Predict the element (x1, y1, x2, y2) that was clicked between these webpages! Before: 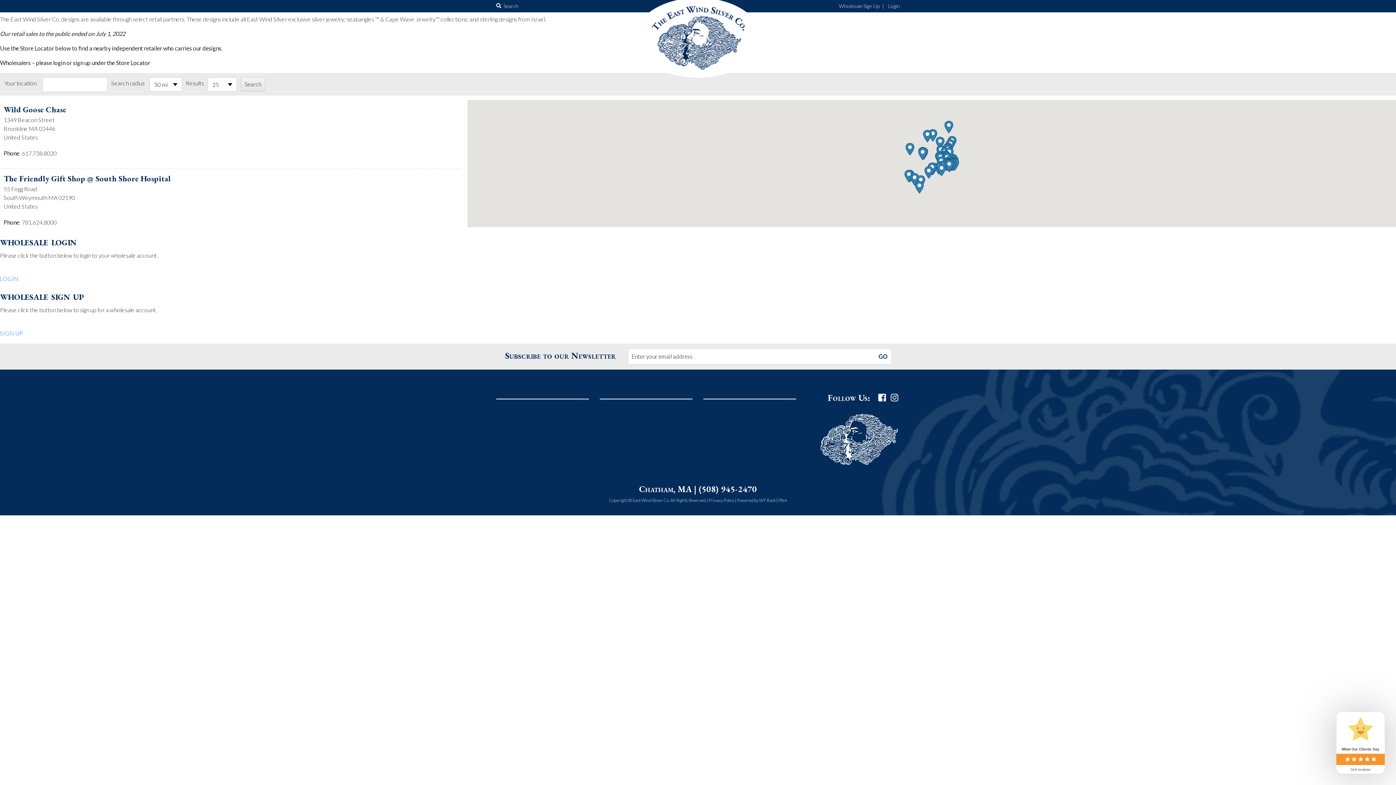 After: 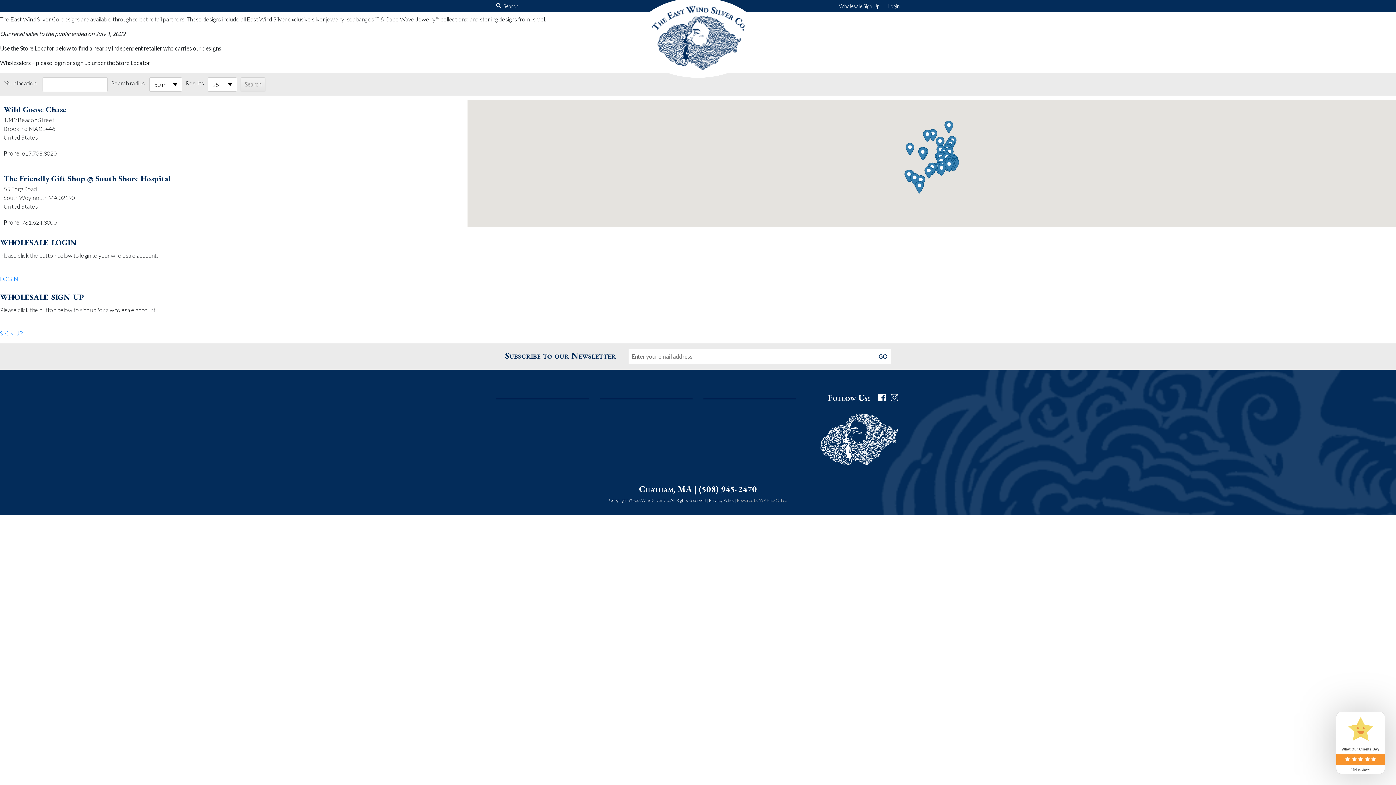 Action: bbox: (737, 497, 787, 503) label: Powered by WP BackOffice